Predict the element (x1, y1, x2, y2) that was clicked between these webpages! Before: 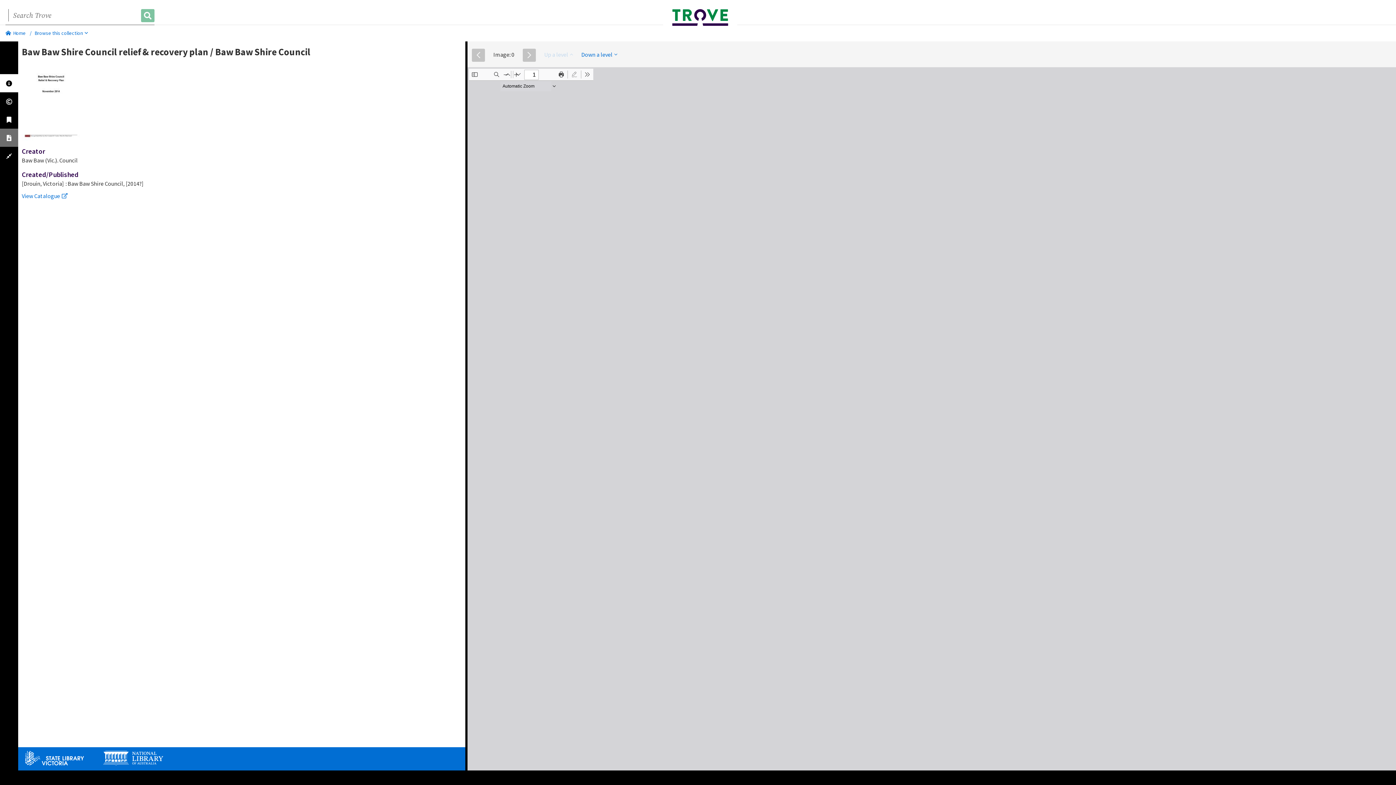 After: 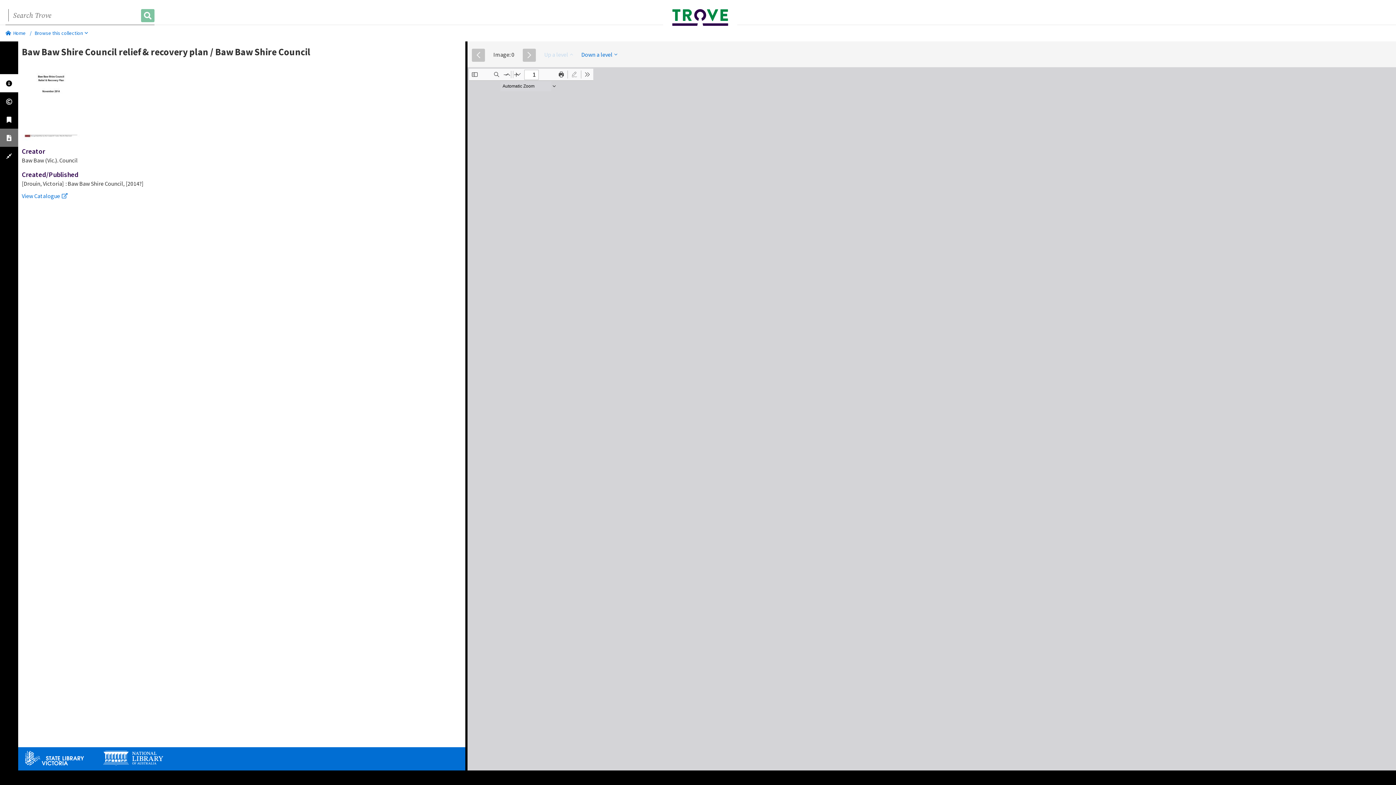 Action: label: Zoom Out bbox: (500, 69, 511, 79)